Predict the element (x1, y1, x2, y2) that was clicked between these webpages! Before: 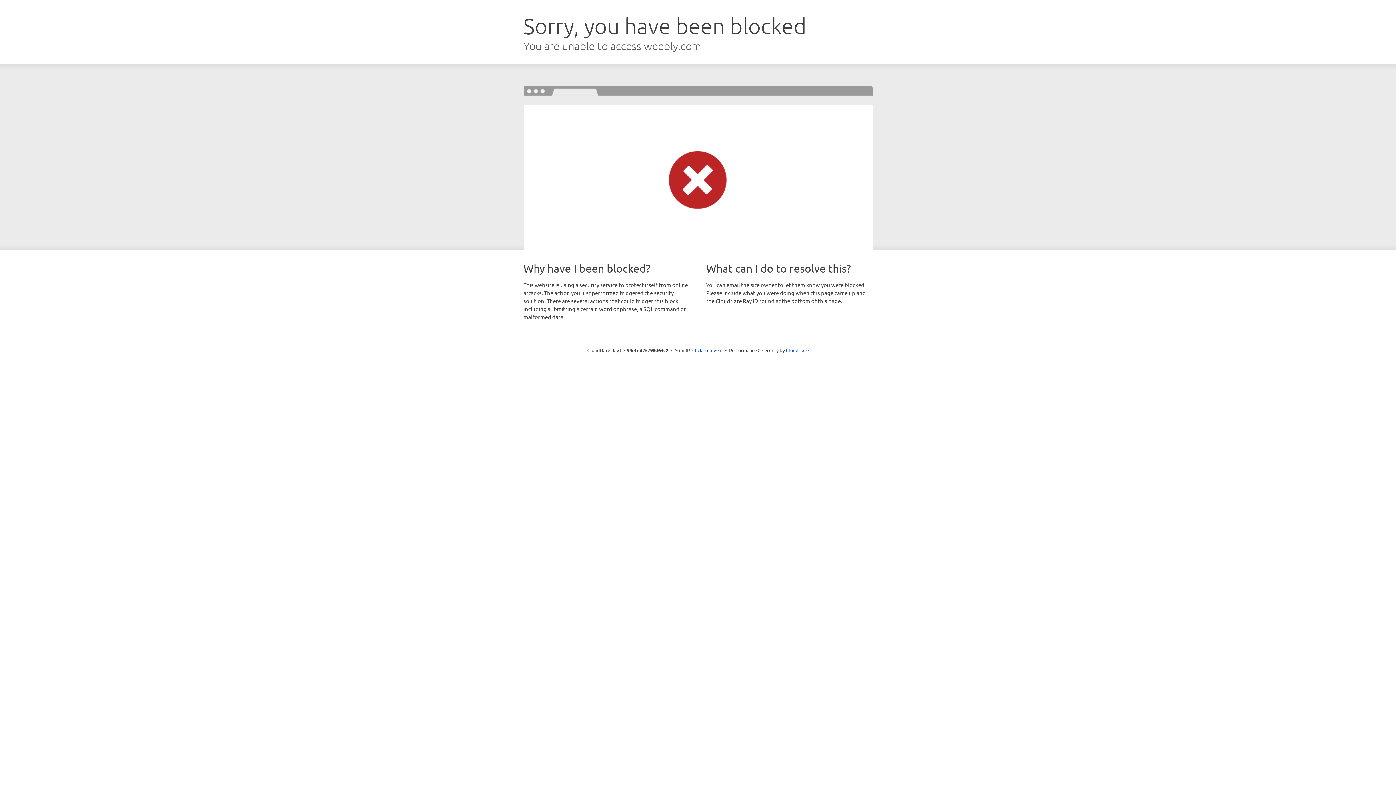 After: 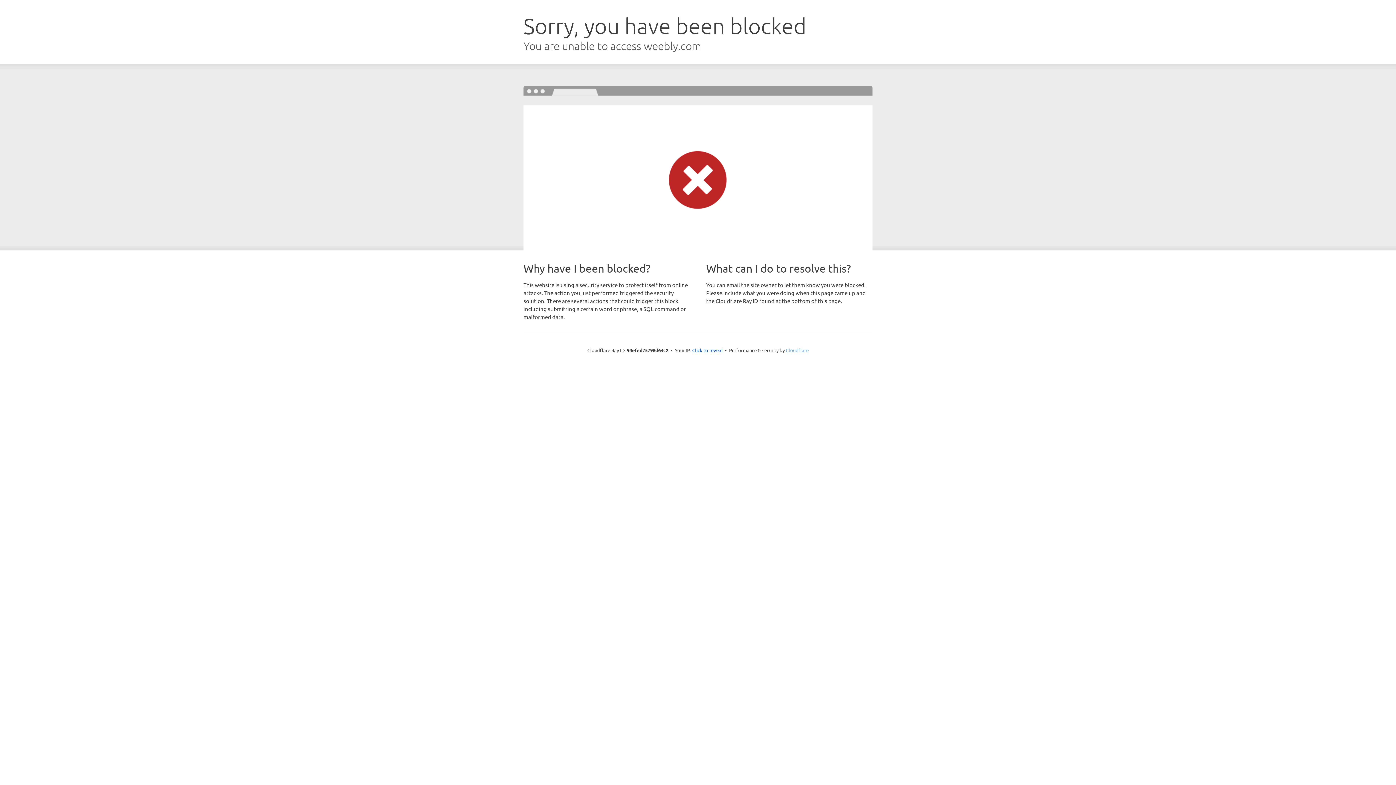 Action: label: Cloudflare bbox: (786, 347, 808, 353)